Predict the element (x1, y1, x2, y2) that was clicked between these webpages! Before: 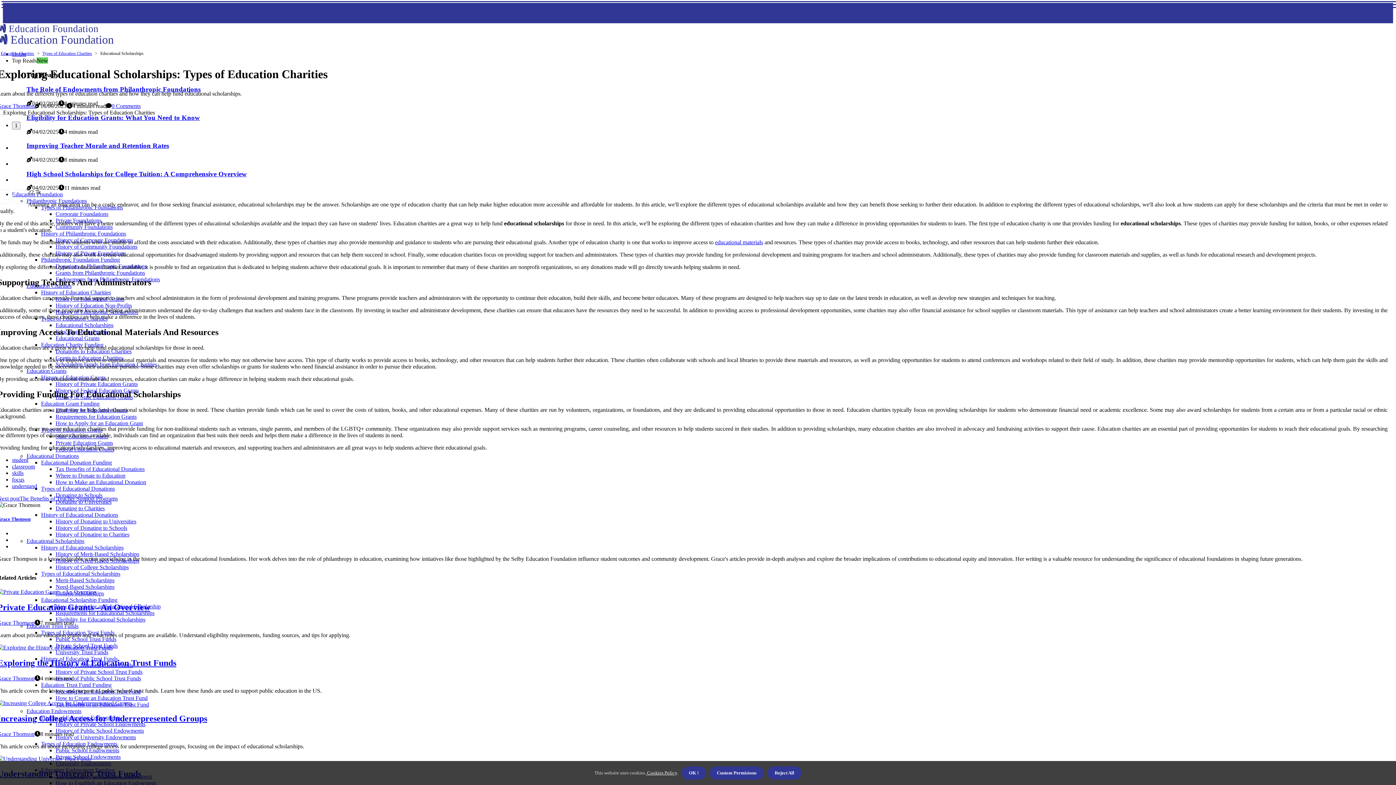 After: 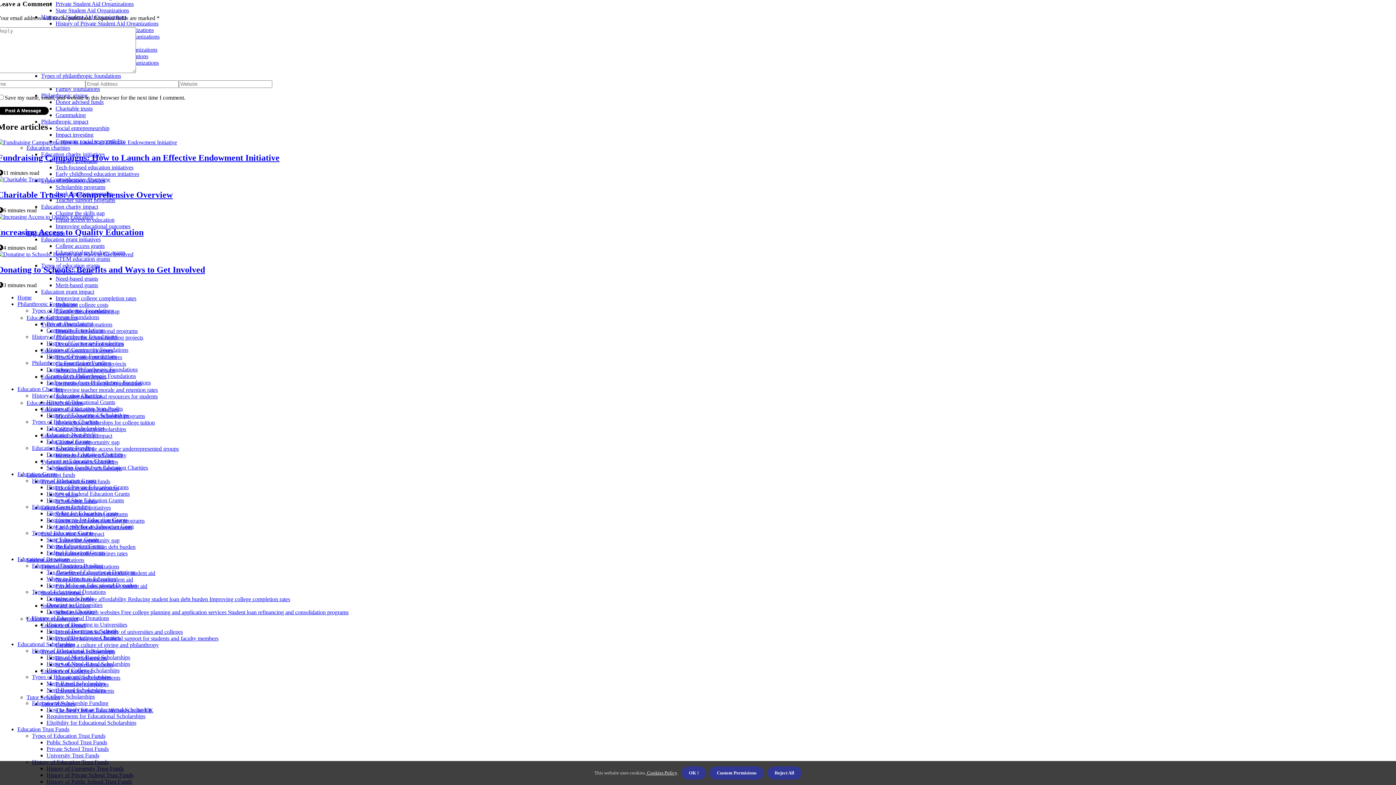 Action: label: 0 Comments bbox: (111, 102, 140, 109)